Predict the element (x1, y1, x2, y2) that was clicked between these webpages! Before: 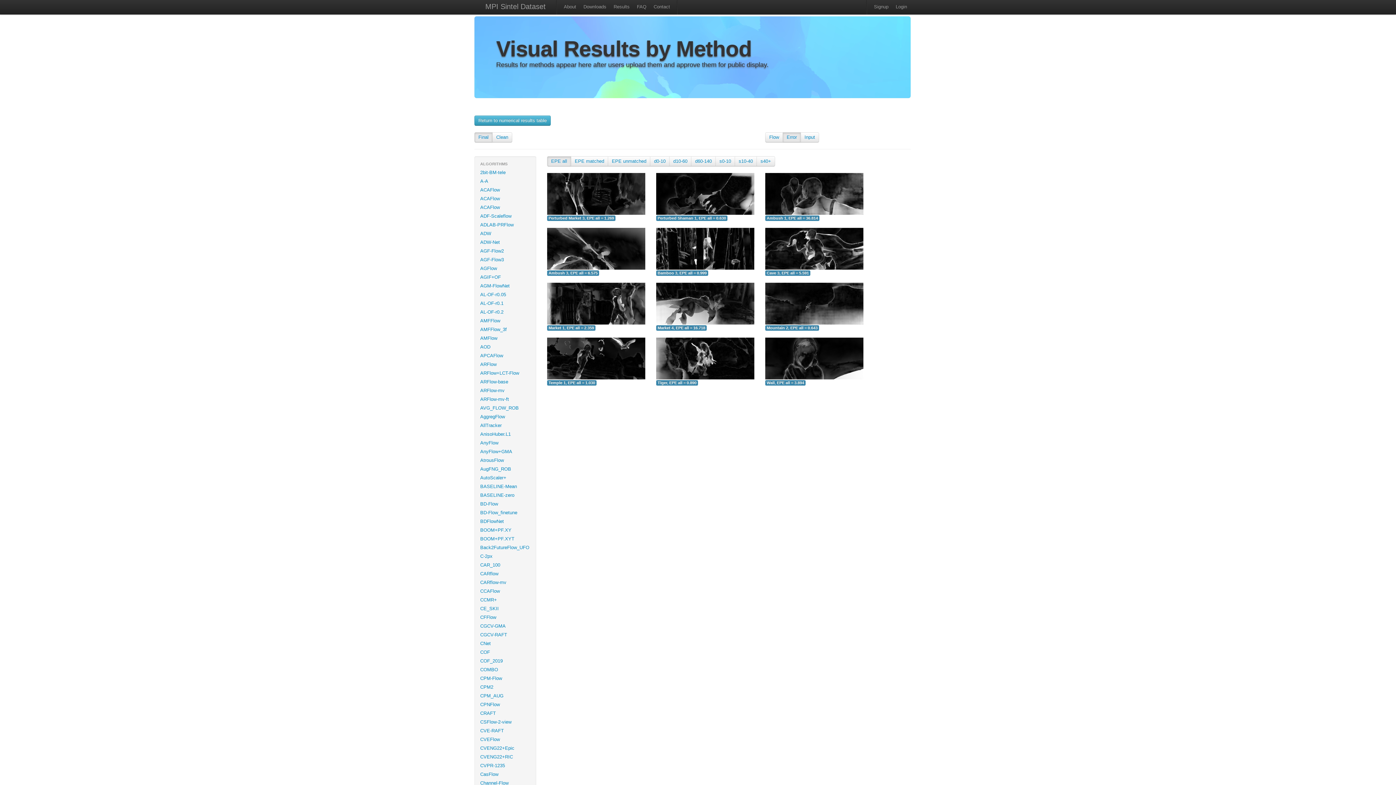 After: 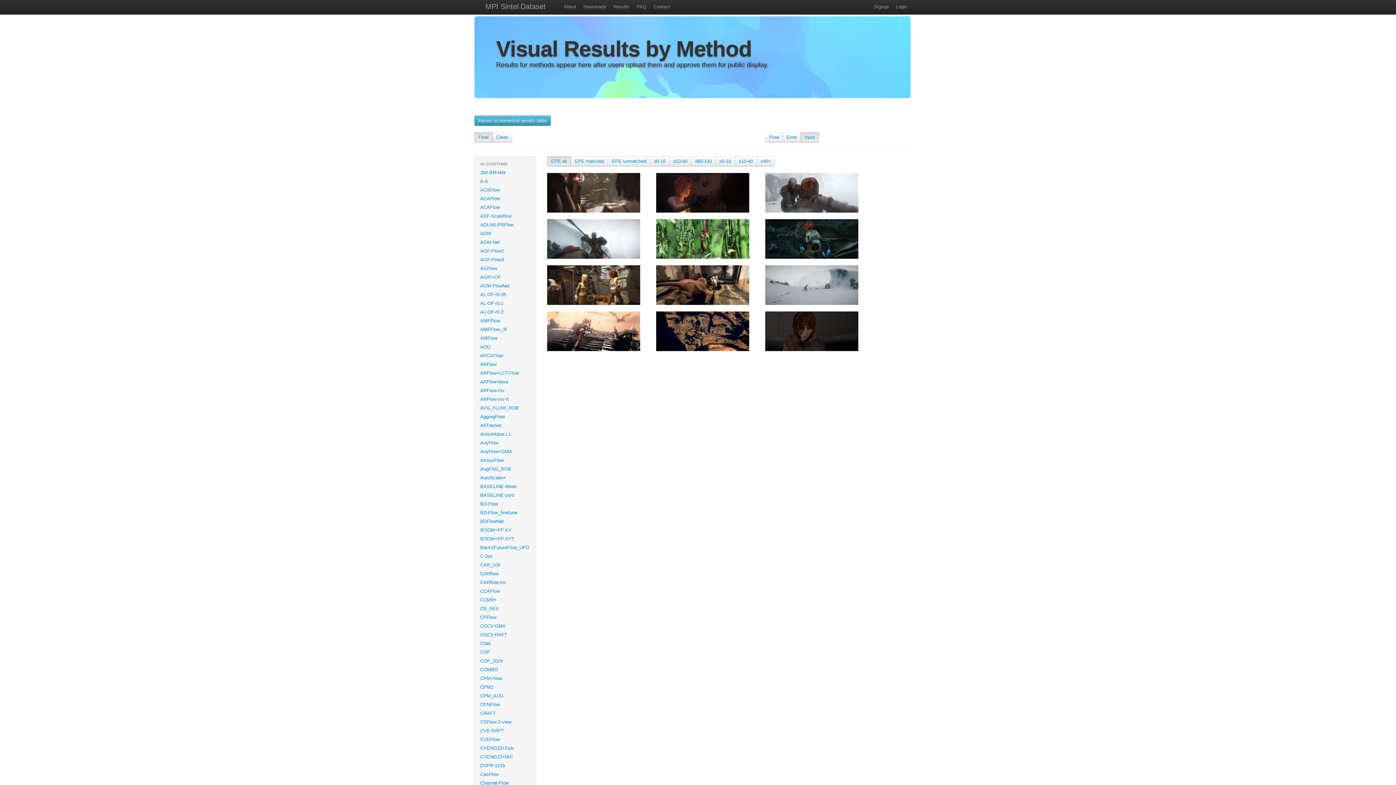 Action: label: Input bbox: (804, 134, 815, 140)